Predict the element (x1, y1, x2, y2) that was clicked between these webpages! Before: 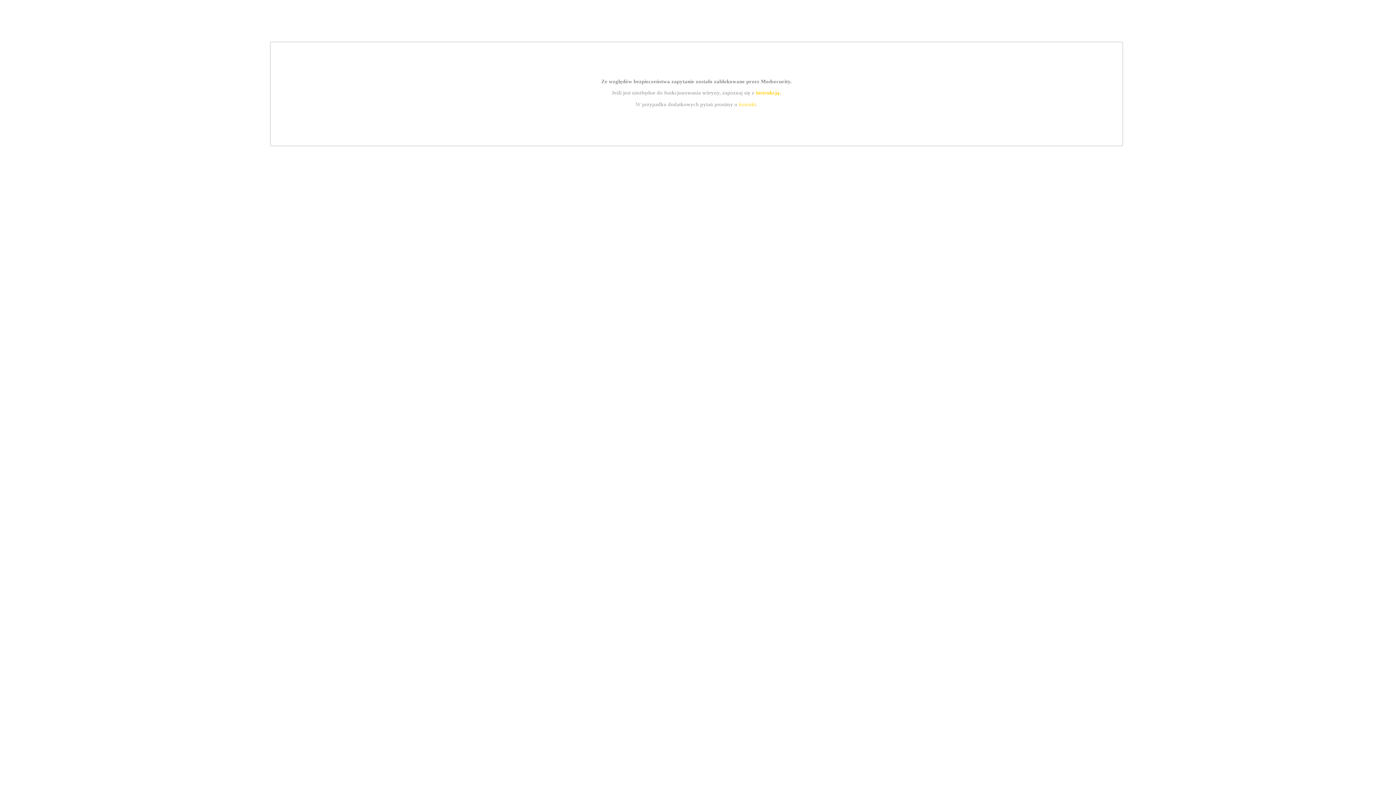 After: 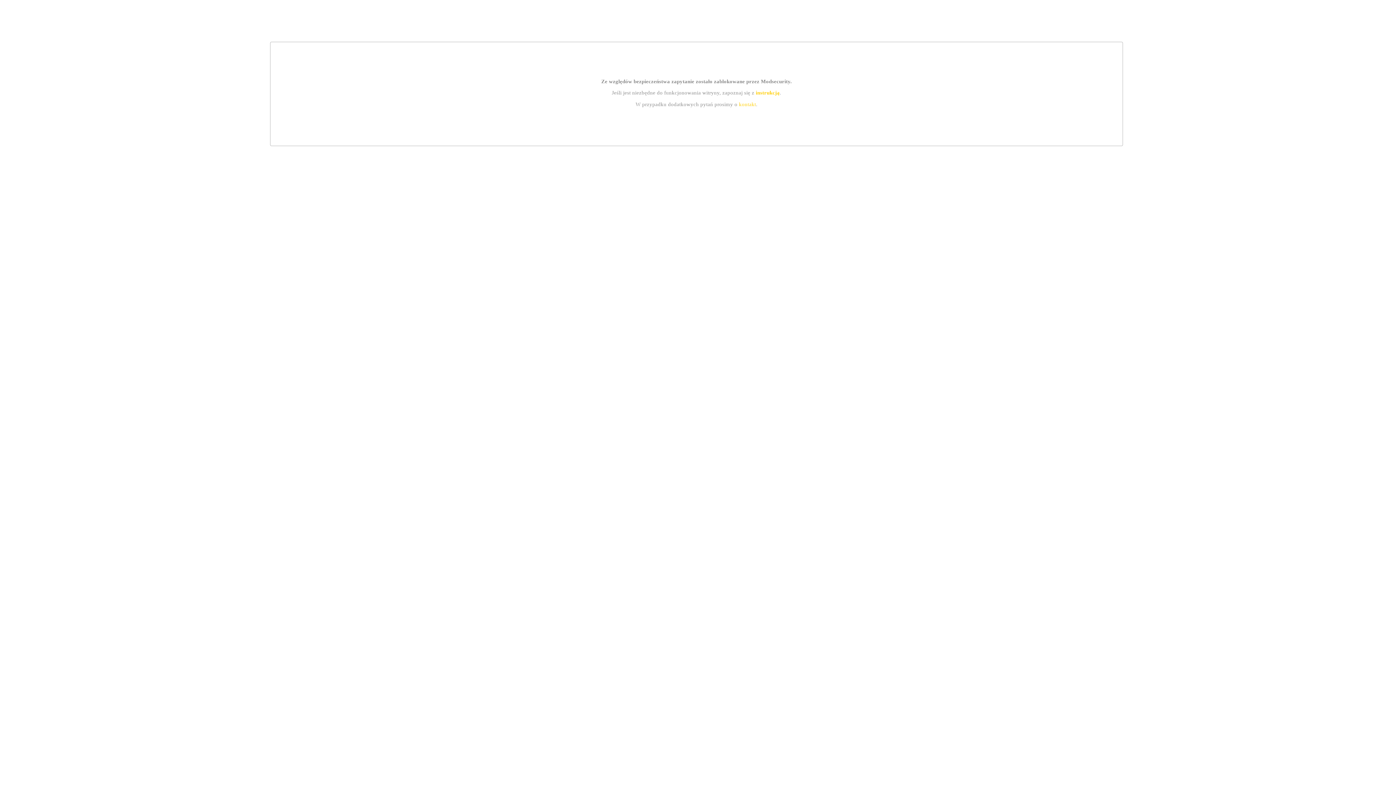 Action: label: kontakt bbox: (739, 101, 756, 107)